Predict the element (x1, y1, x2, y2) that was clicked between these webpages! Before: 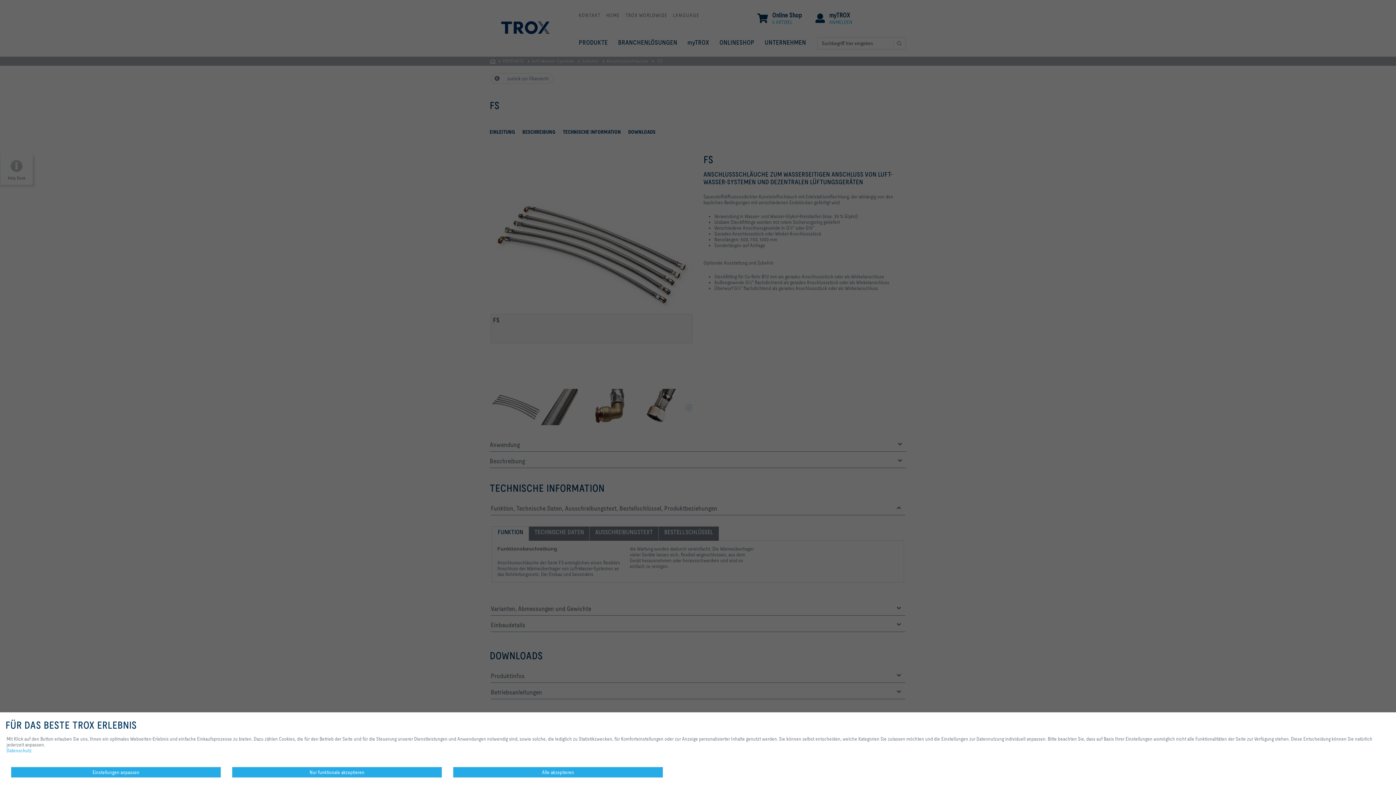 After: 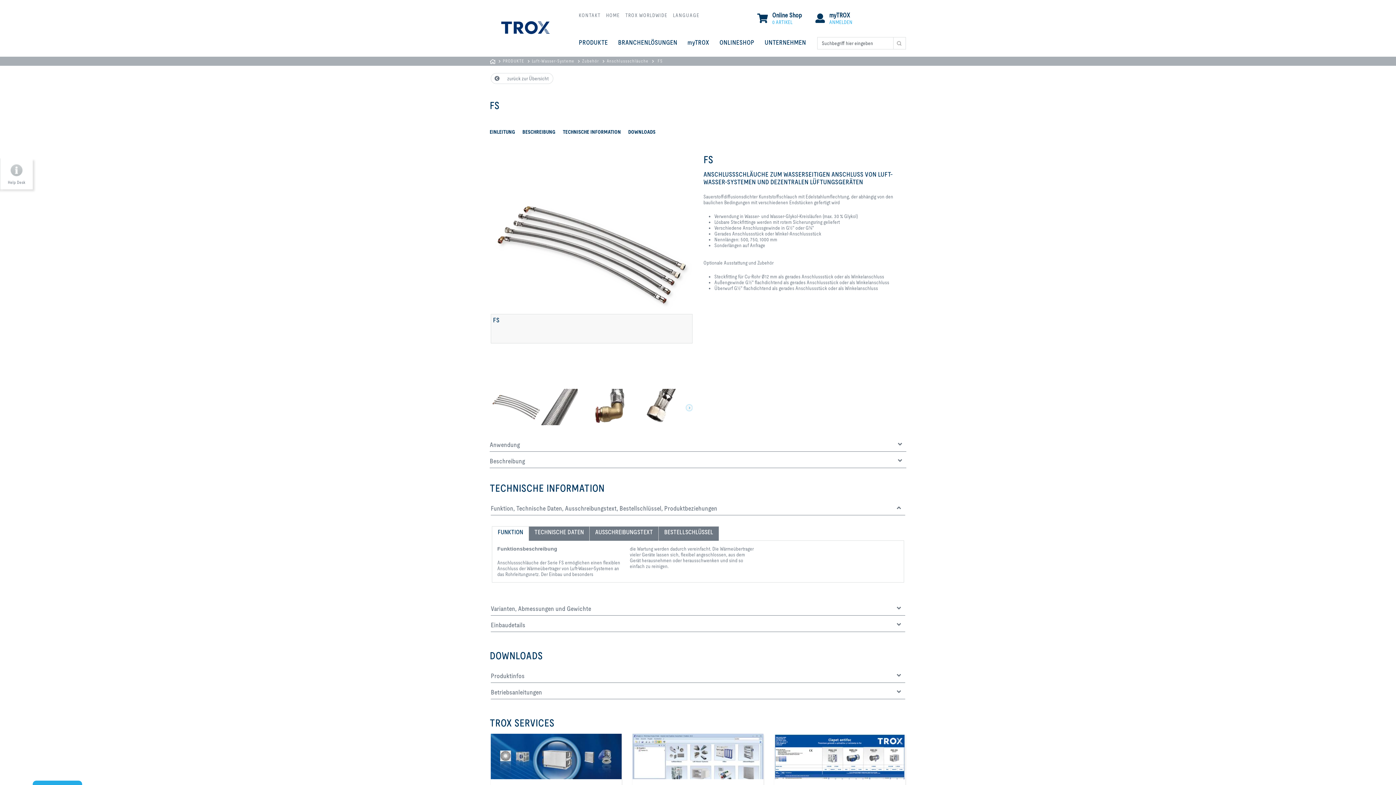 Action: bbox: (453, 767, 663, 778) label: Alle akzeptieren